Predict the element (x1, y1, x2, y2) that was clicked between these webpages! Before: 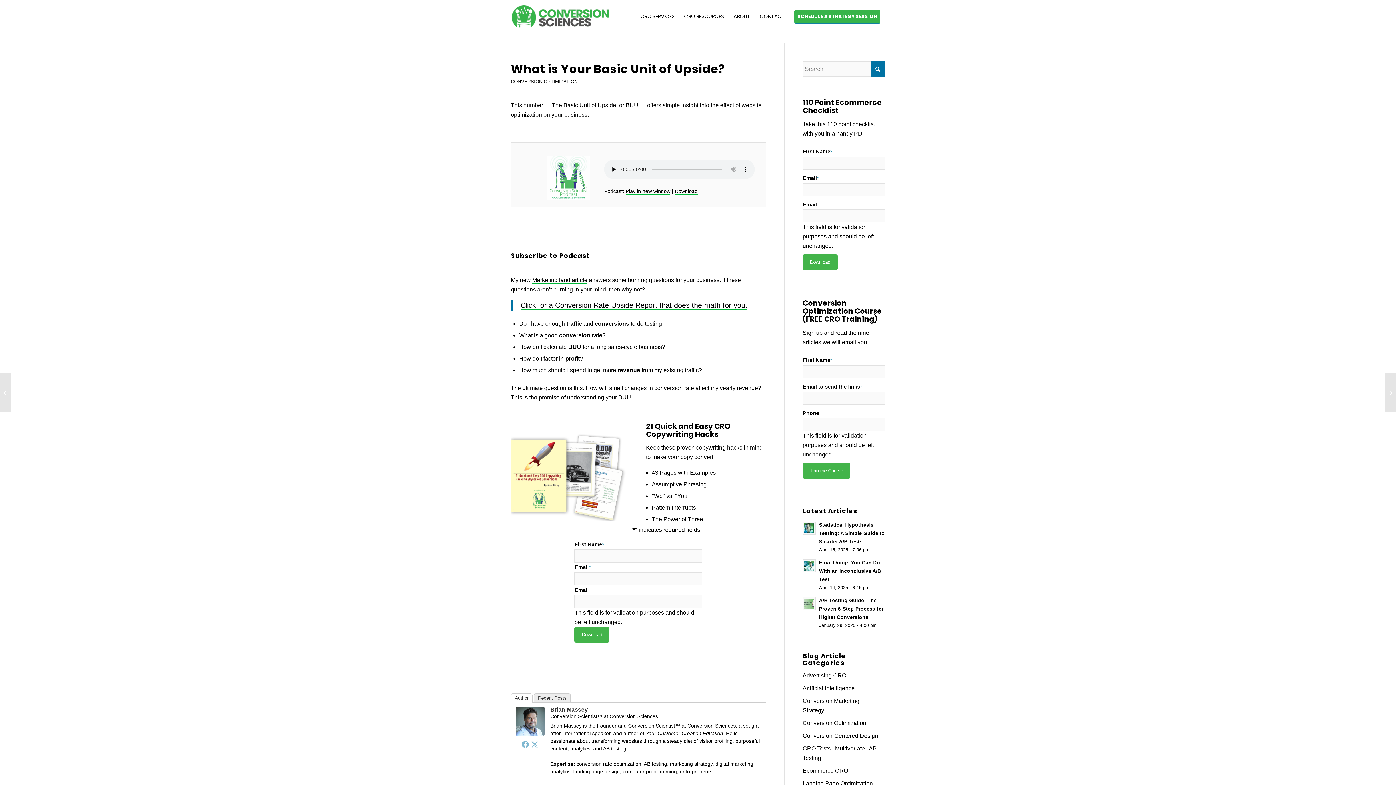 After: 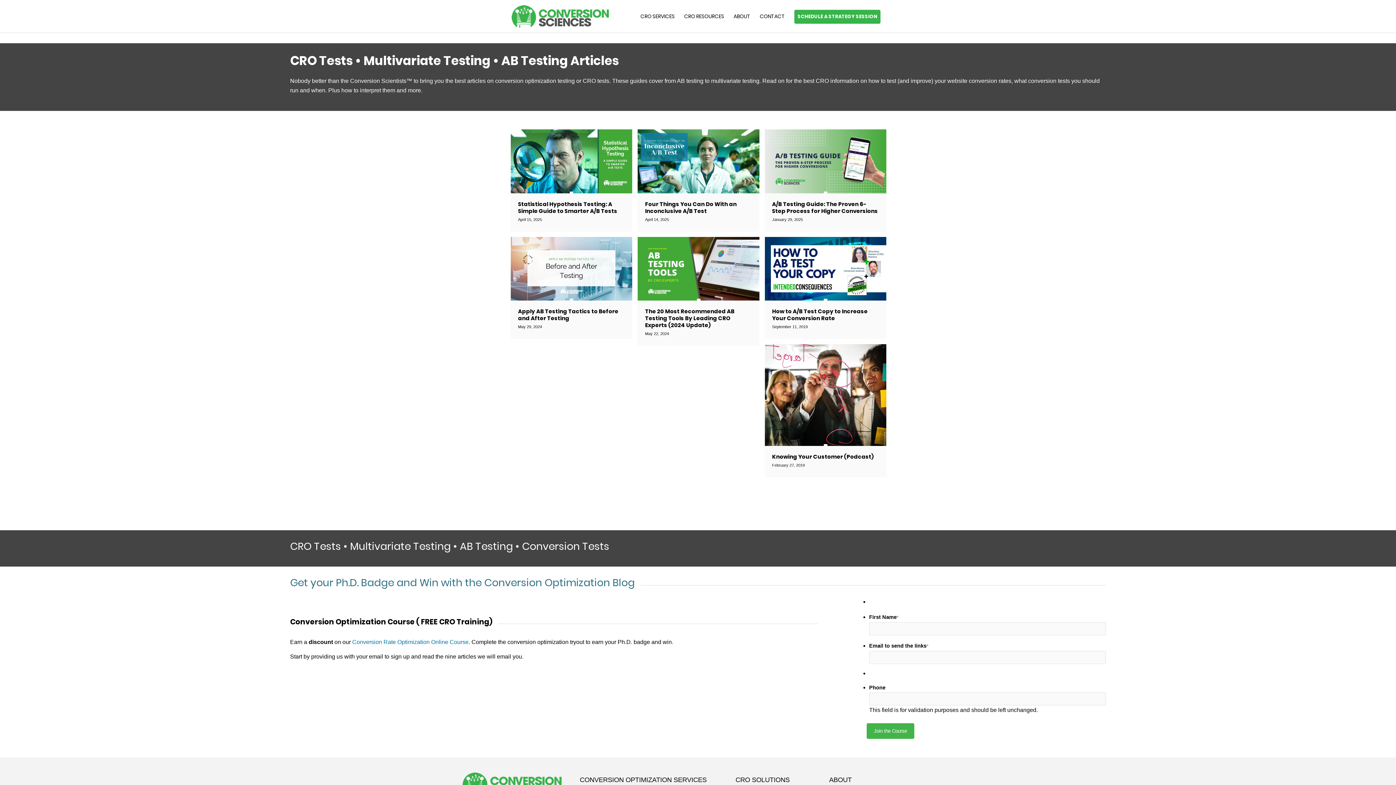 Action: label: CRO Tests | Multivariate | AB Testing bbox: (802, 743, 881, 765)